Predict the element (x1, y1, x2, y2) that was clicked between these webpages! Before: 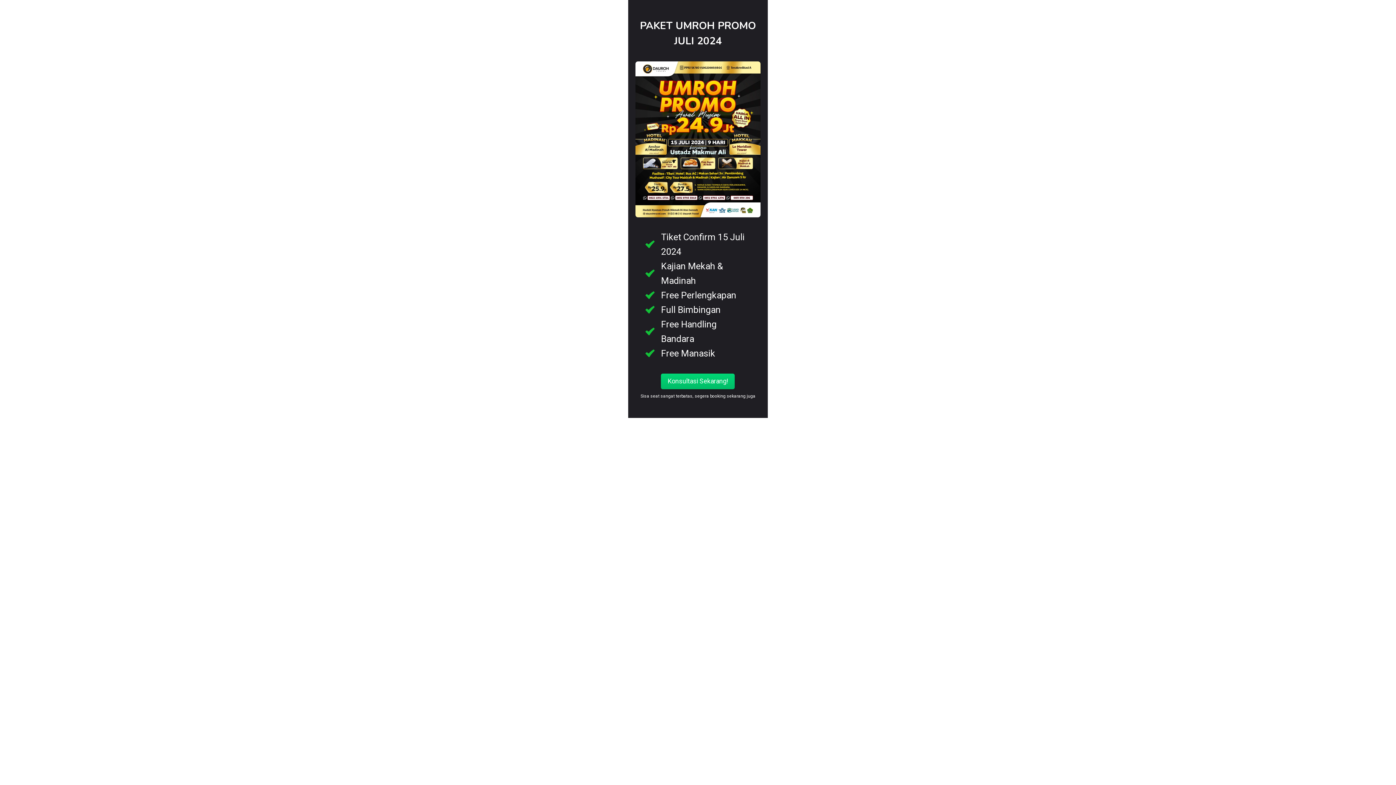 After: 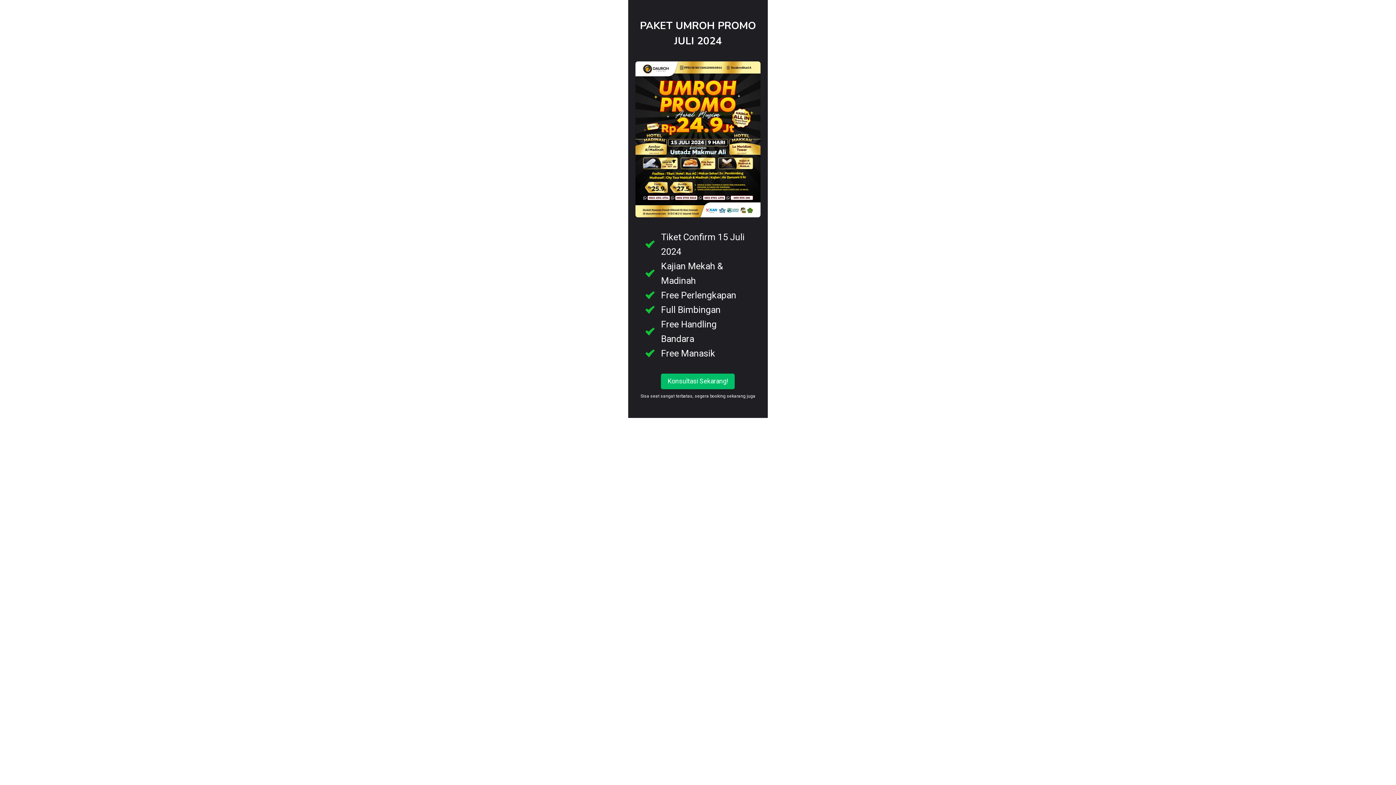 Action: label: Konsultasi Sekarang! bbox: (661, 373, 735, 389)